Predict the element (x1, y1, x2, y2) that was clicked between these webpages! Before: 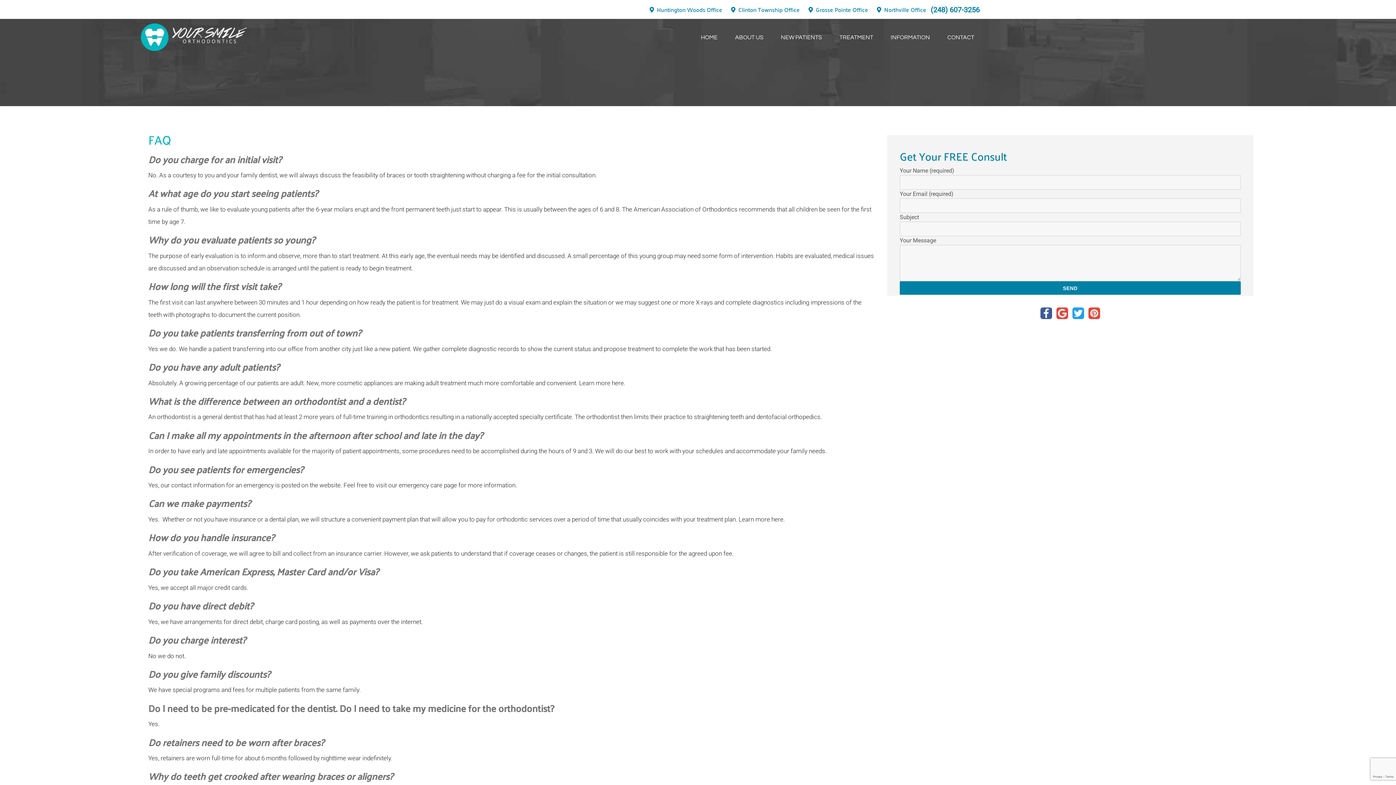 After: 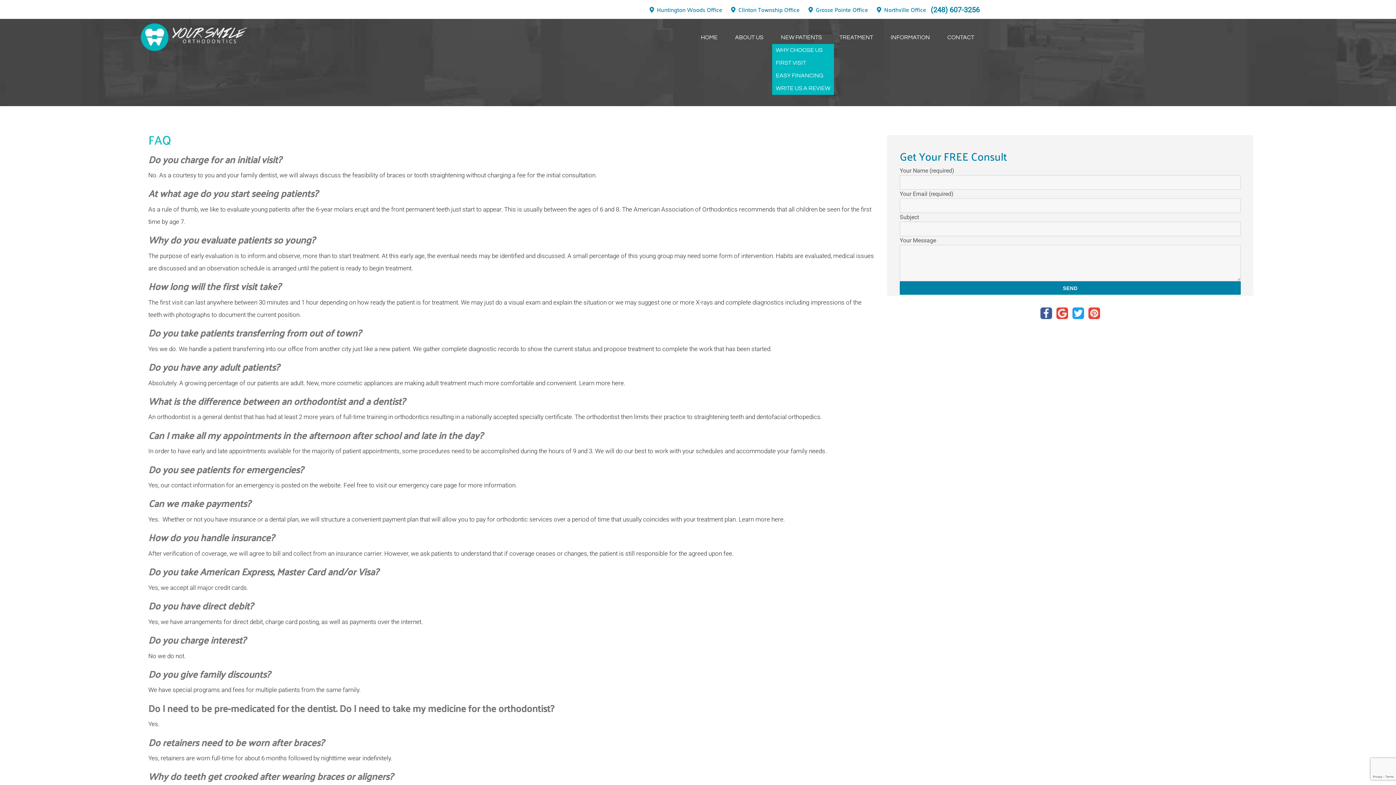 Action: bbox: (772, 31, 830, 44) label: NEW PATIENTS